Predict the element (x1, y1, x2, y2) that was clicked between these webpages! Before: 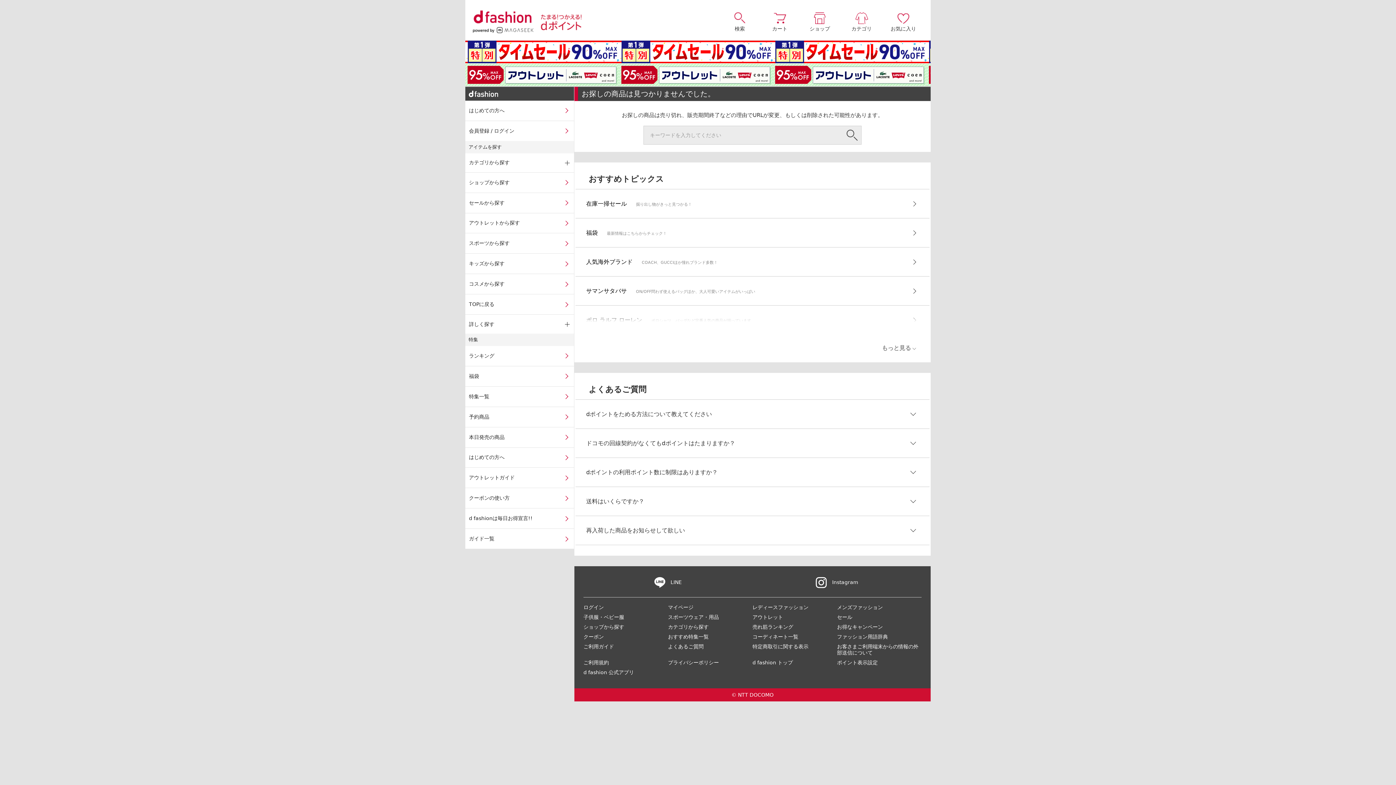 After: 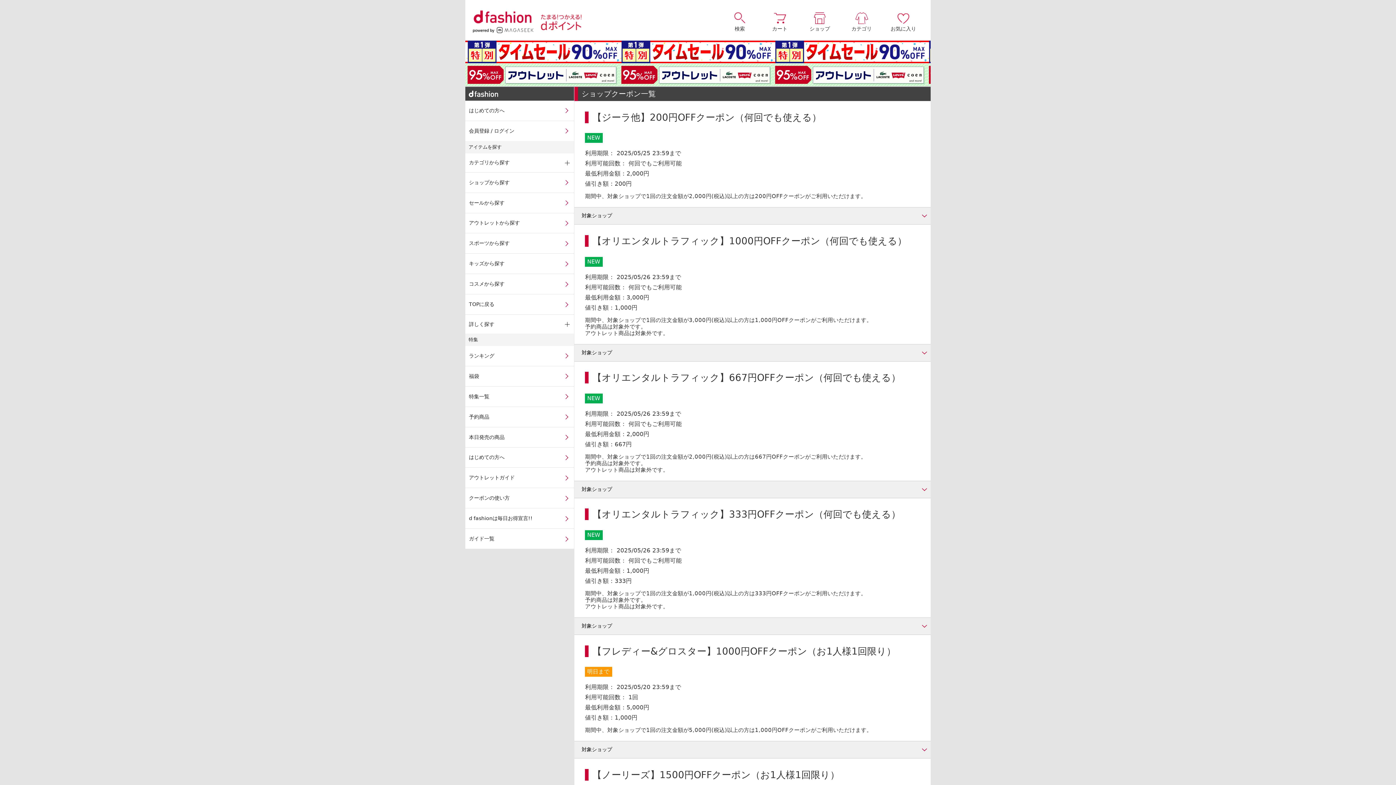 Action: label: クーポン bbox: (583, 634, 604, 639)